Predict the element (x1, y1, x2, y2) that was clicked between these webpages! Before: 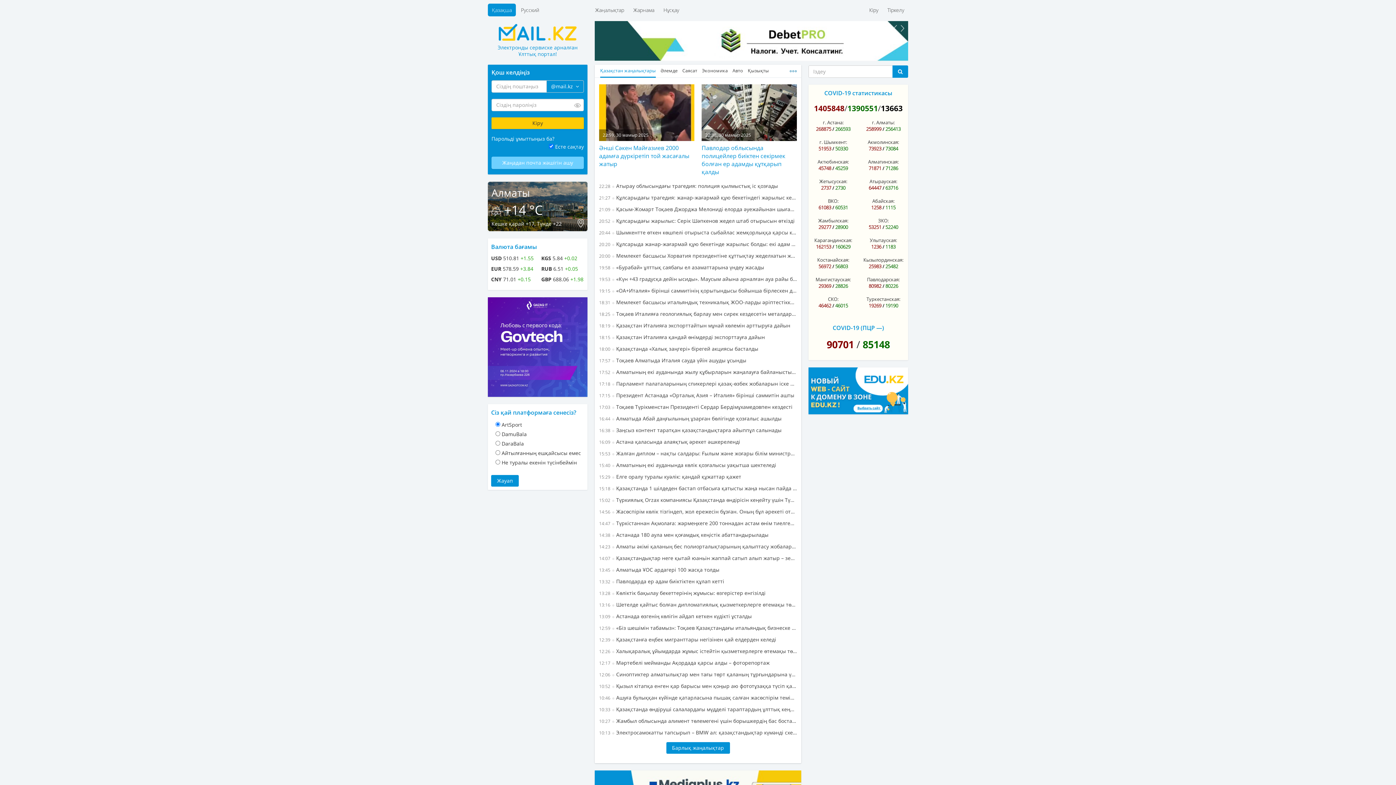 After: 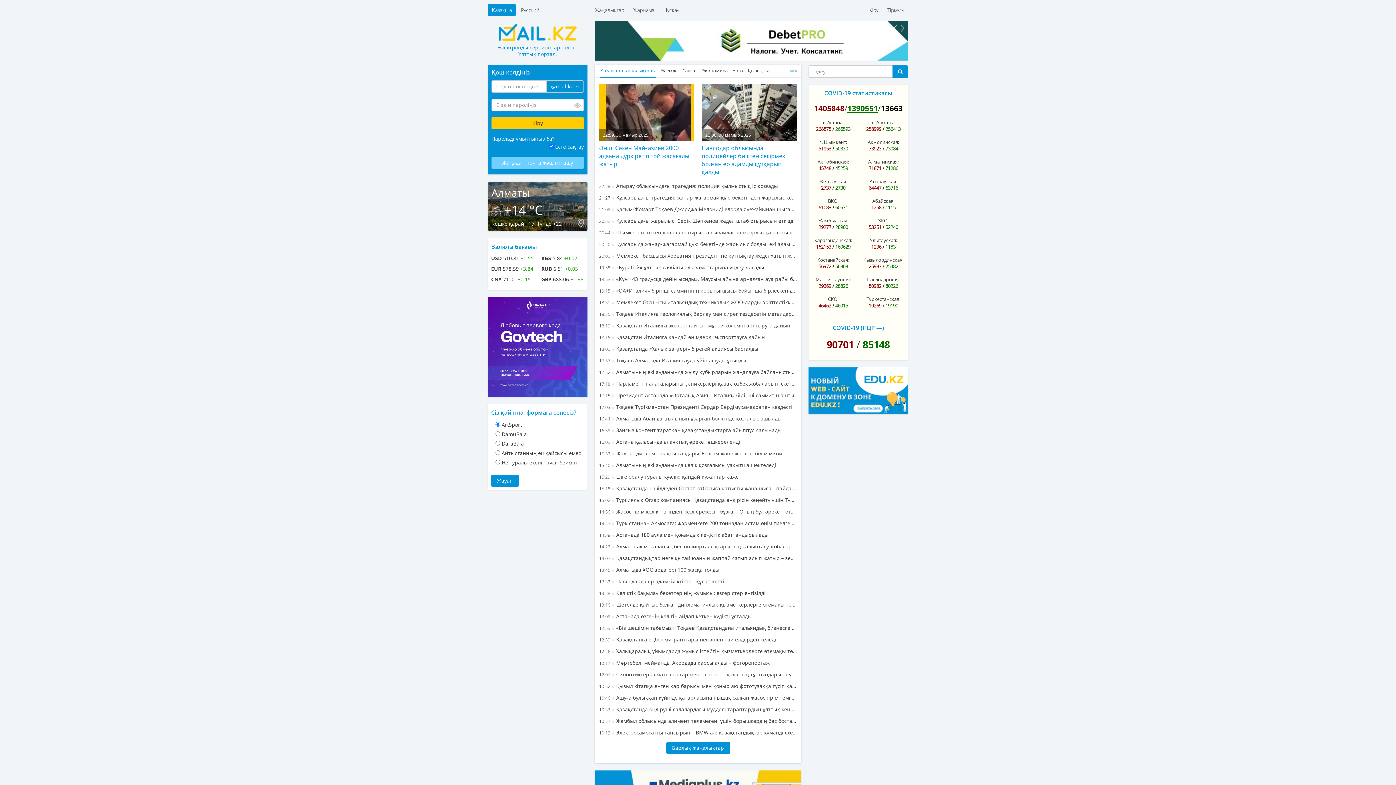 Action: label: 1390551 bbox: (847, 103, 878, 113)